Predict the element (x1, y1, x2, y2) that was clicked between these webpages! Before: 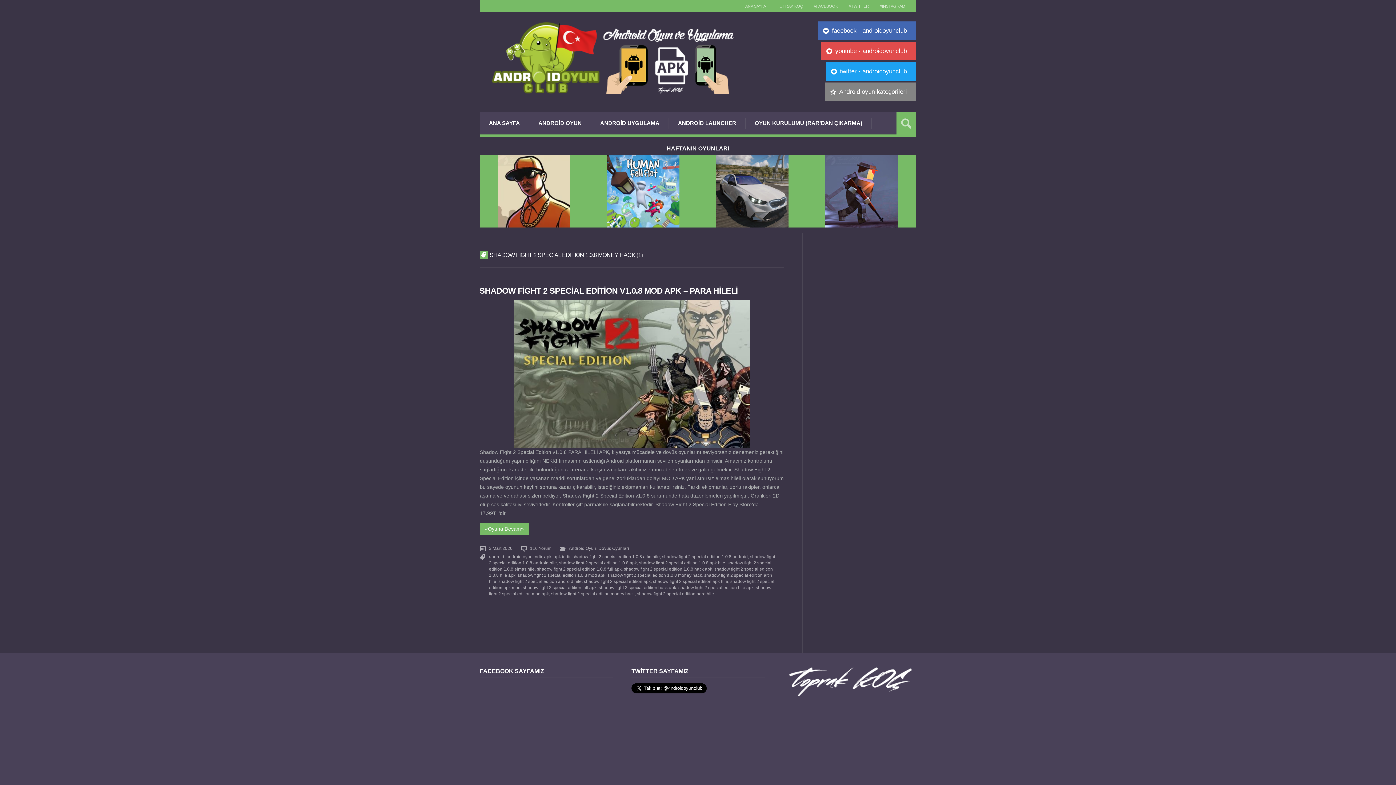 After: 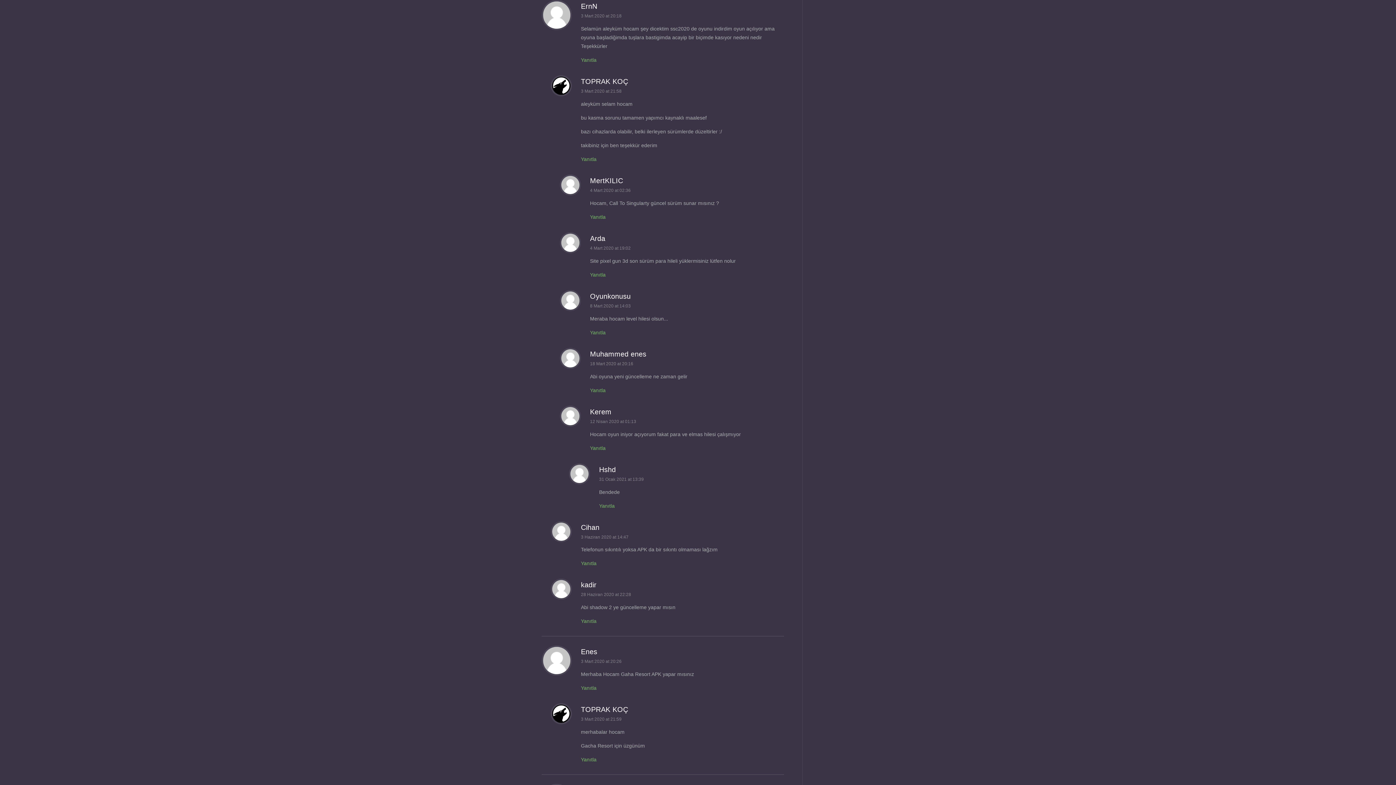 Action: bbox: (530, 546, 551, 551) label: 116 Yorum